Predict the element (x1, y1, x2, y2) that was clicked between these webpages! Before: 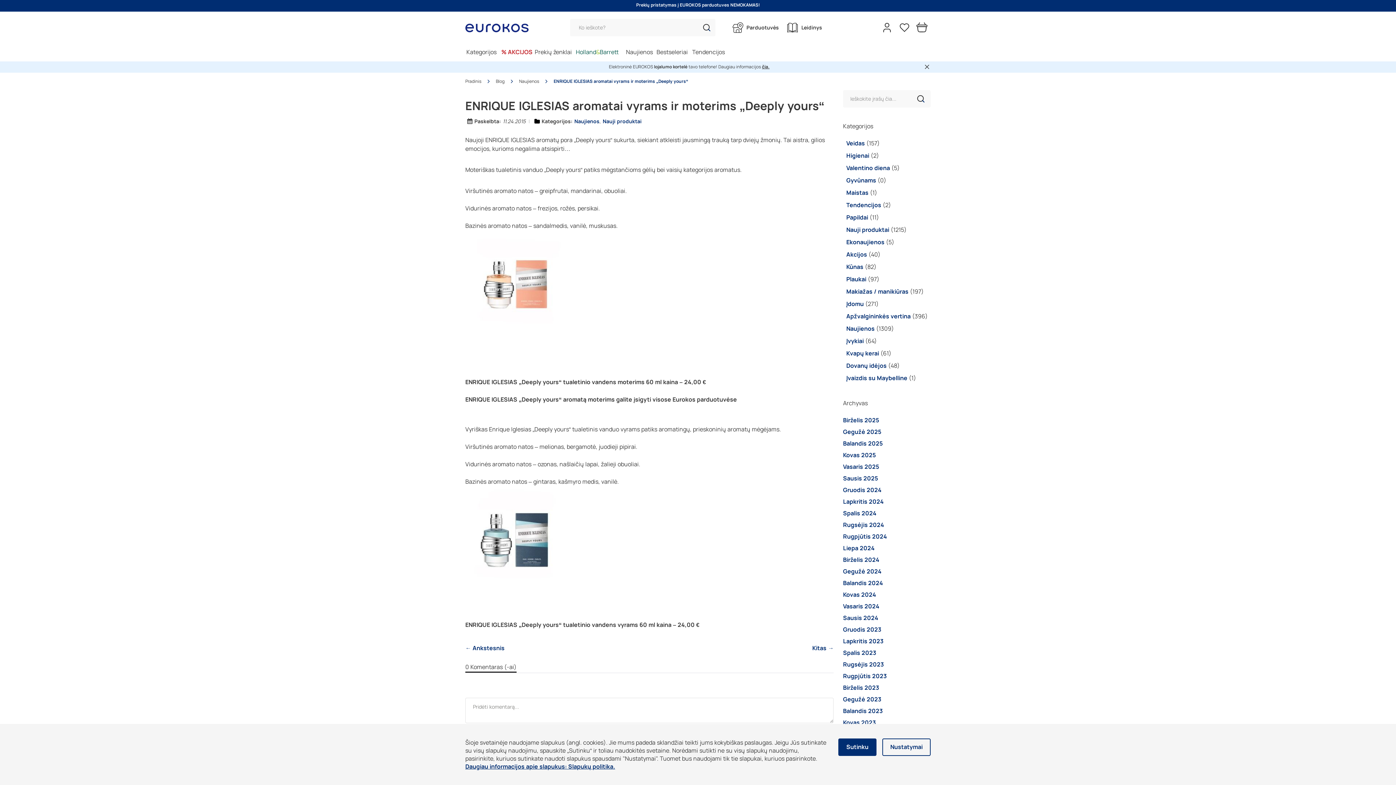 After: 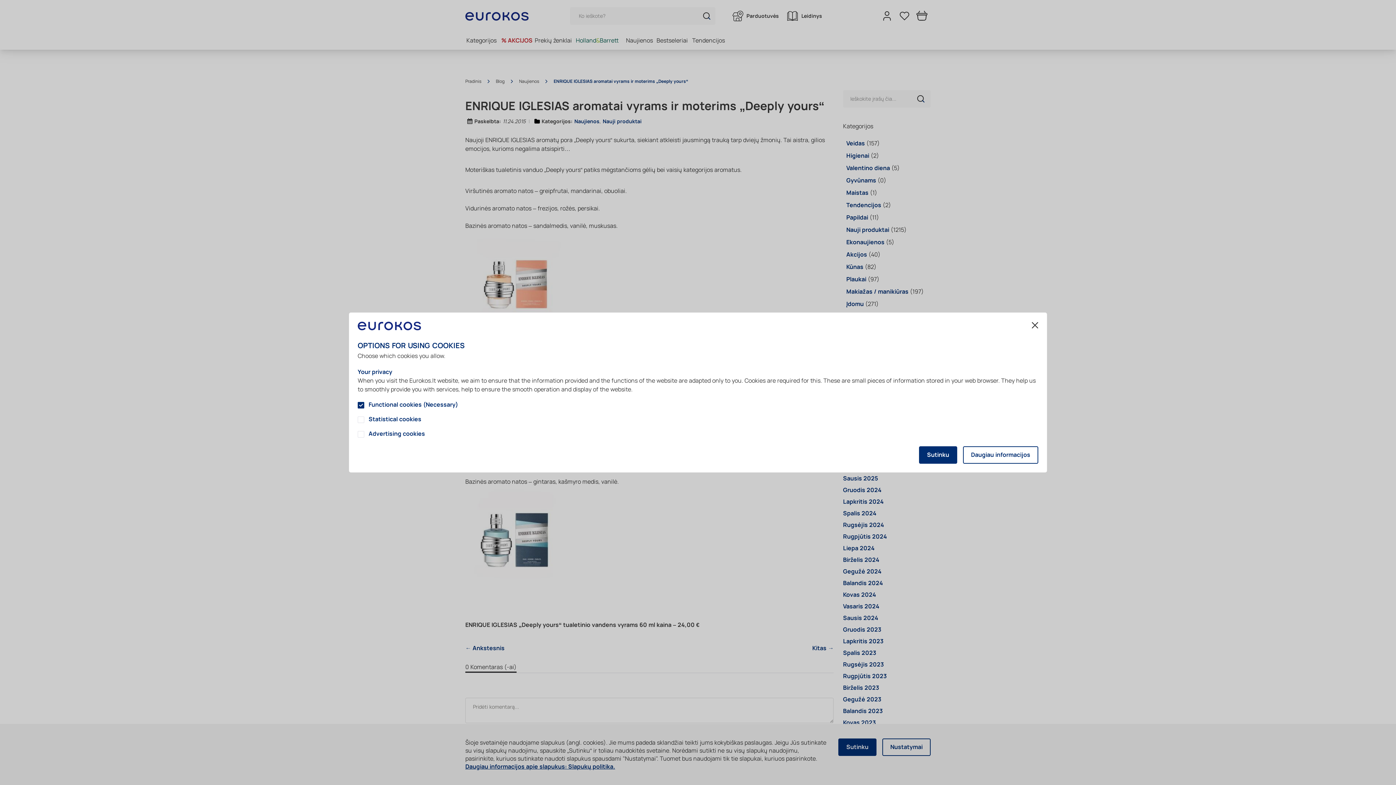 Action: label: Nustatymai bbox: (882, 738, 930, 756)